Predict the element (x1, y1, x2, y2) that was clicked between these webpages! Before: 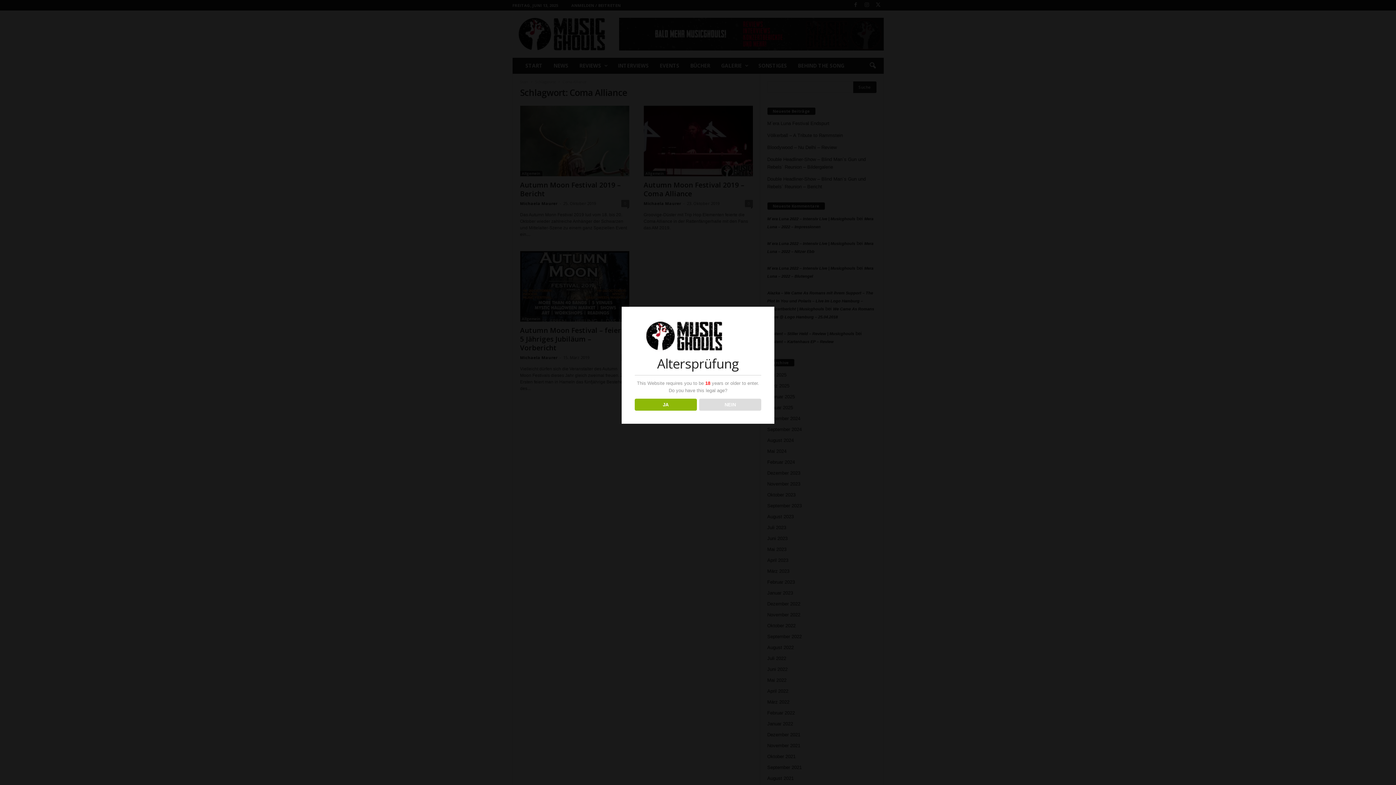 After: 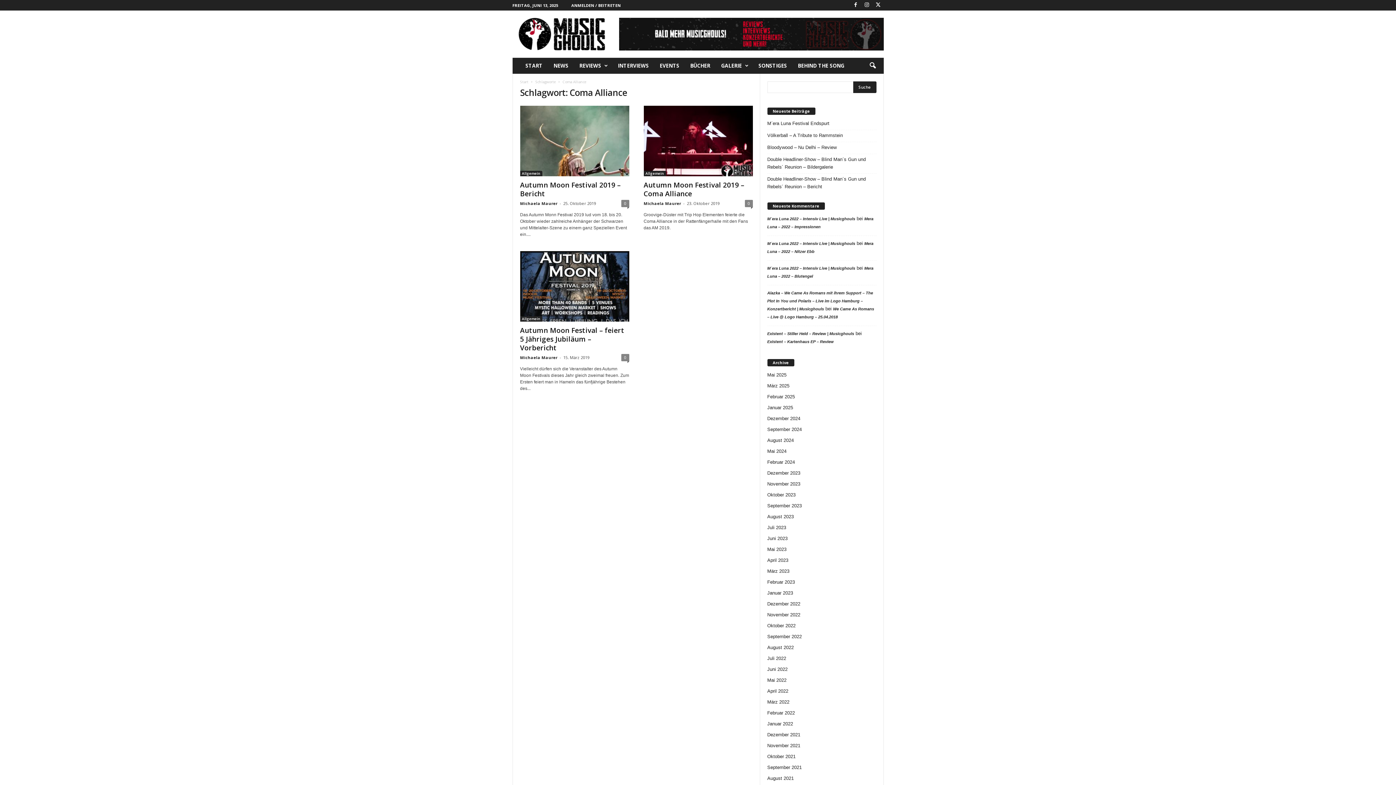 Action: bbox: (634, 398, 696, 410) label: JA